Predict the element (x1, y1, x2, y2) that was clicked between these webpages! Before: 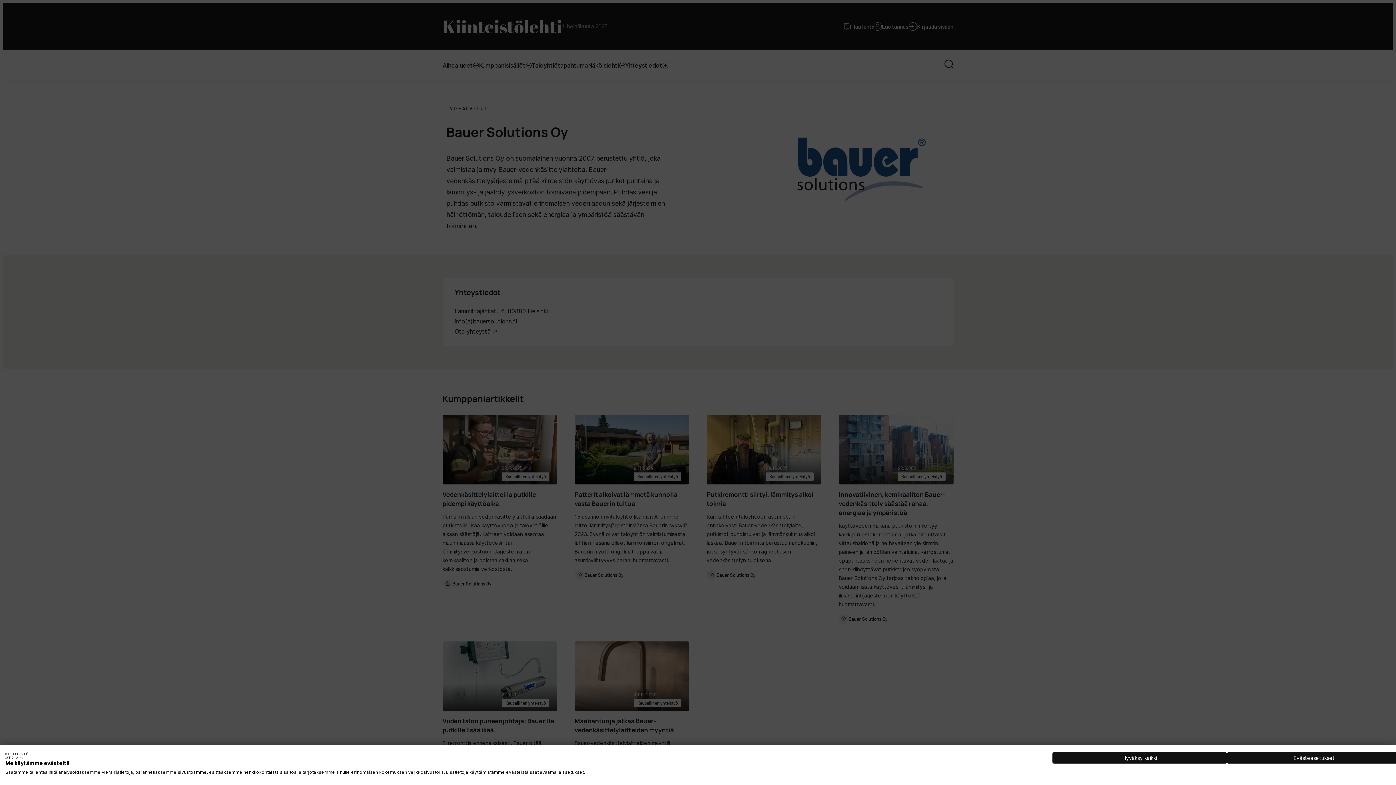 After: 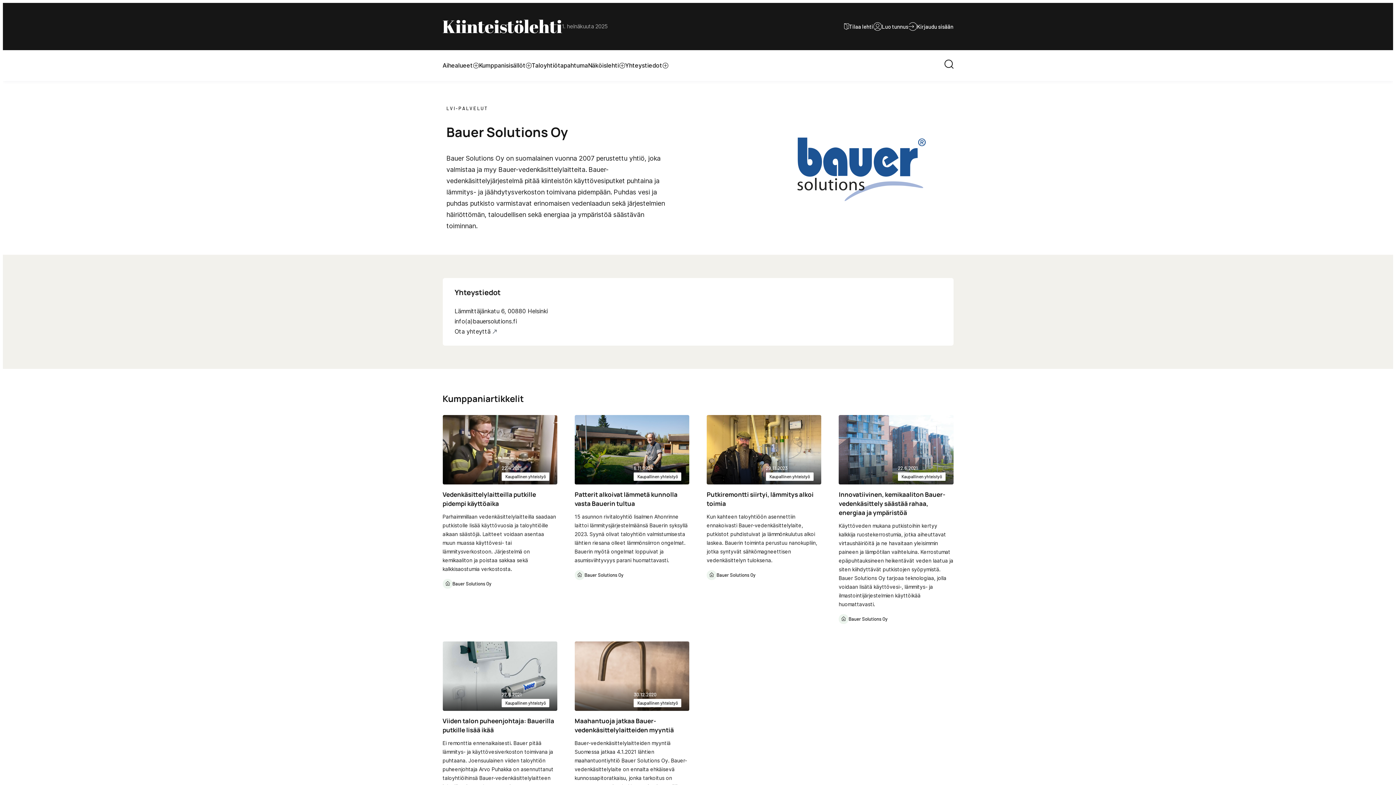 Action: bbox: (1052, 752, 1227, 764) label: Hyväksy kaikki cookies